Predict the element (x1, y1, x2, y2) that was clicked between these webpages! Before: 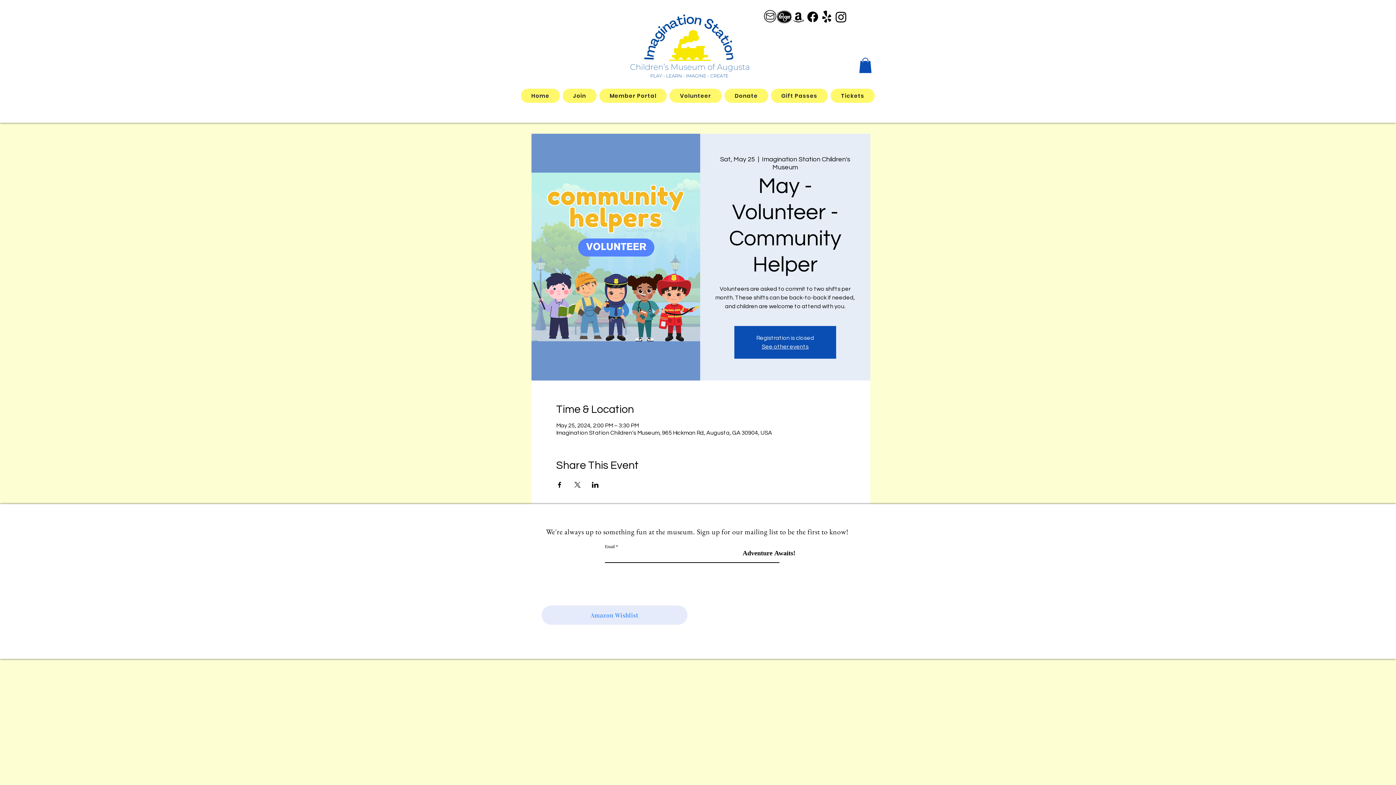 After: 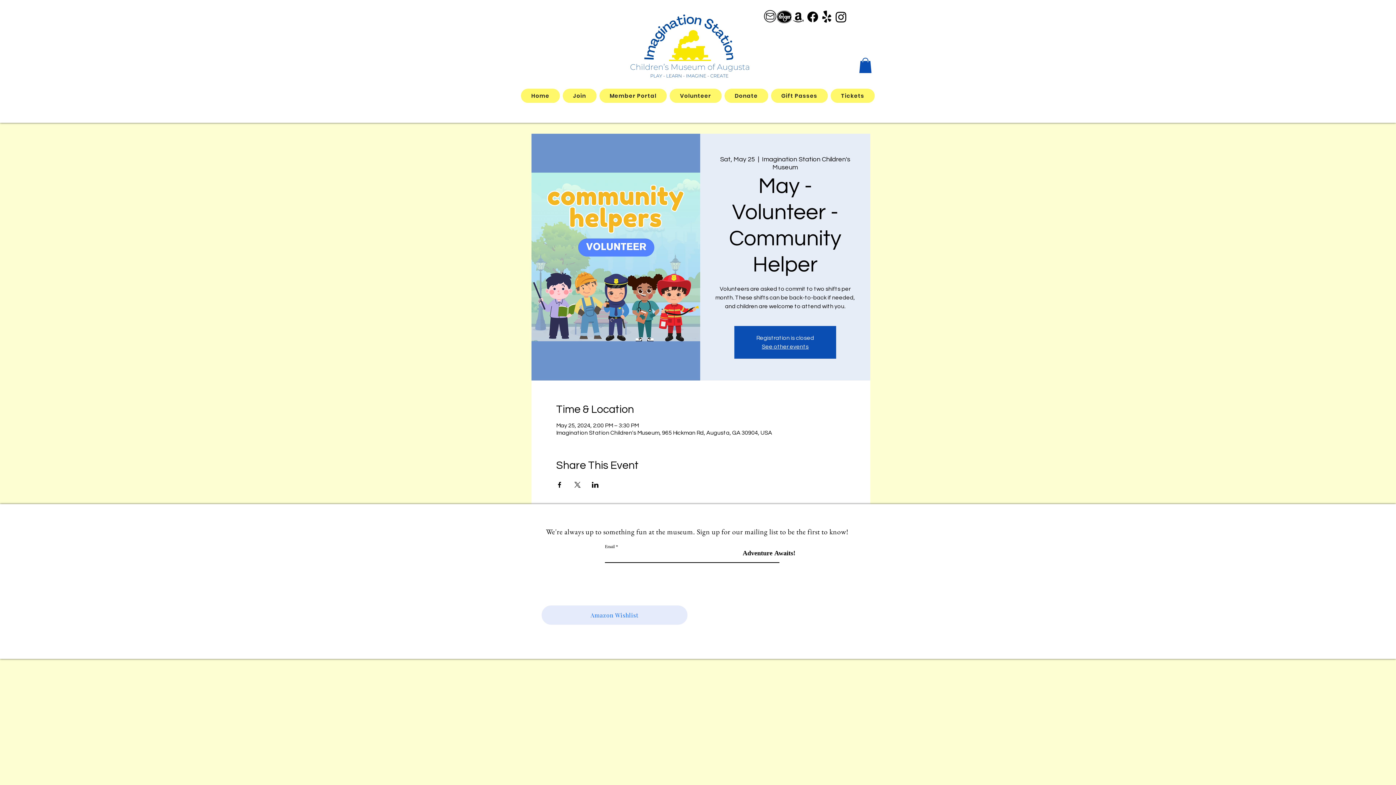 Action: label: Instagram bbox: (834, 9, 848, 24)